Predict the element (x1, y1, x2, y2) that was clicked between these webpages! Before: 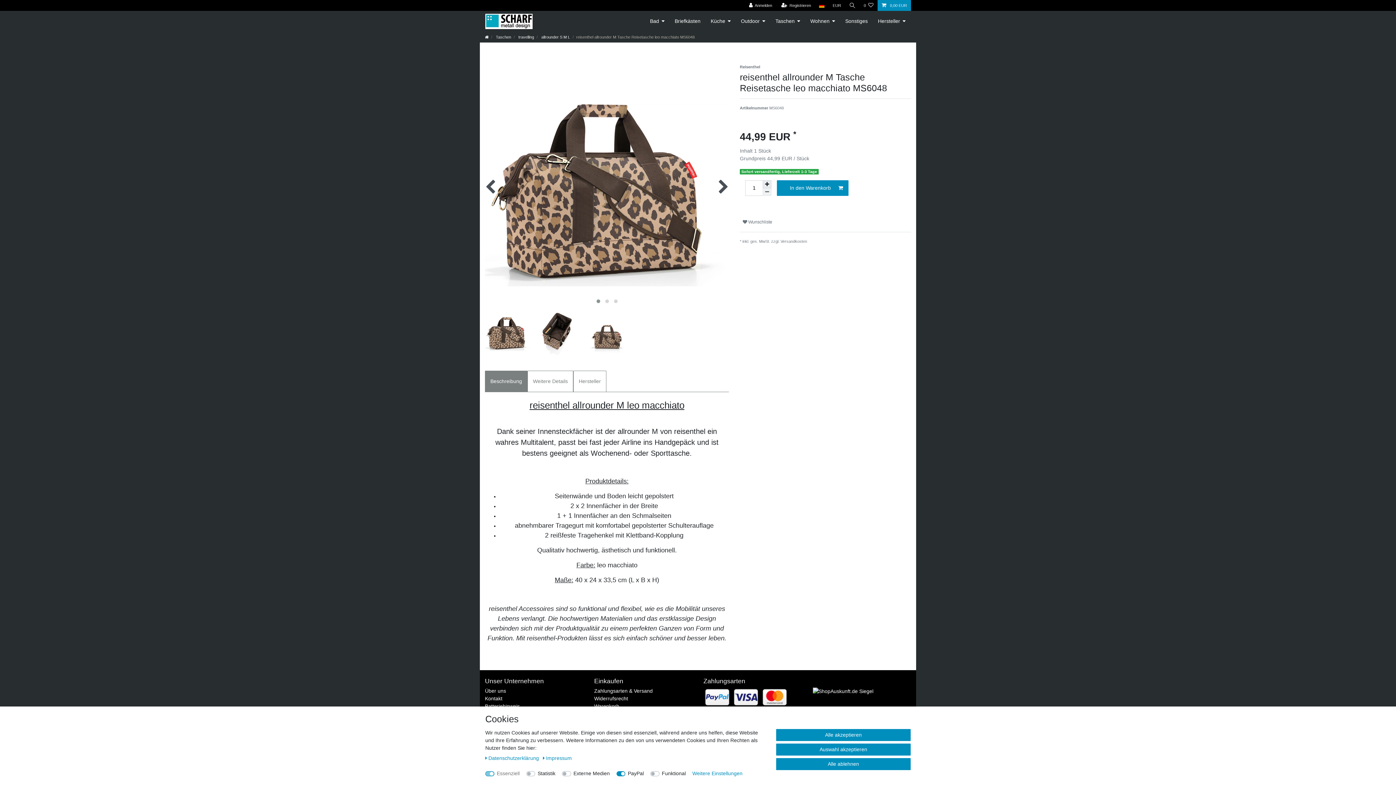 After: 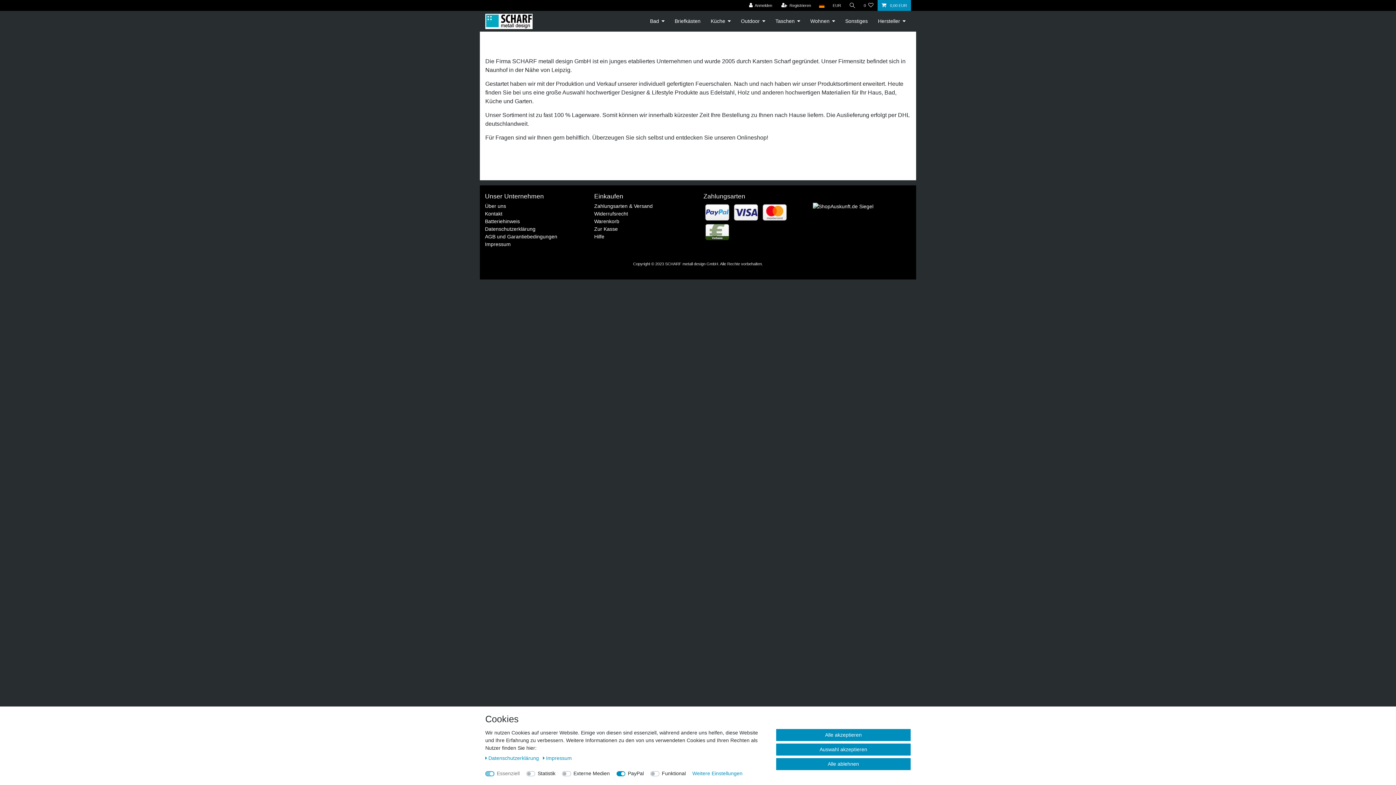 Action: label: Über uns bbox: (485, 687, 506, 695)